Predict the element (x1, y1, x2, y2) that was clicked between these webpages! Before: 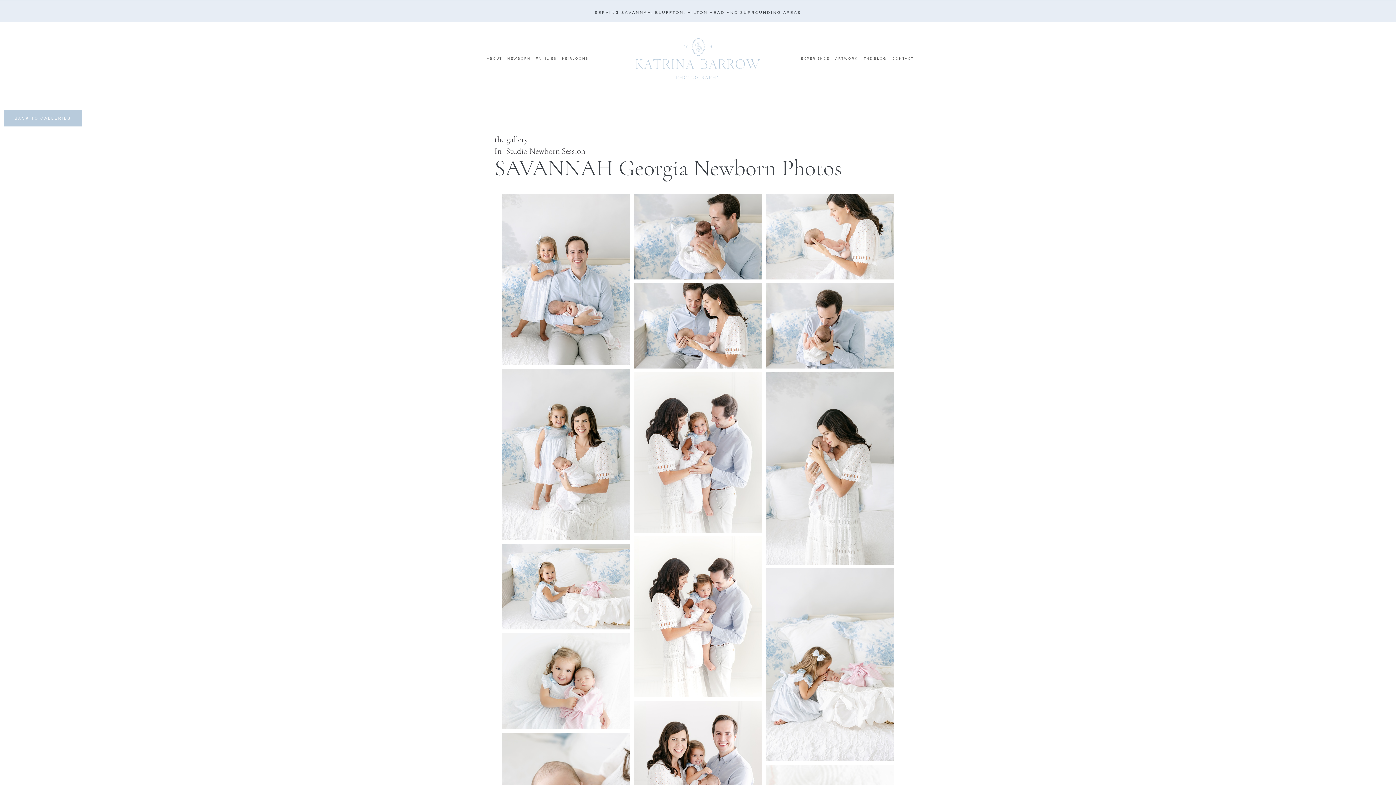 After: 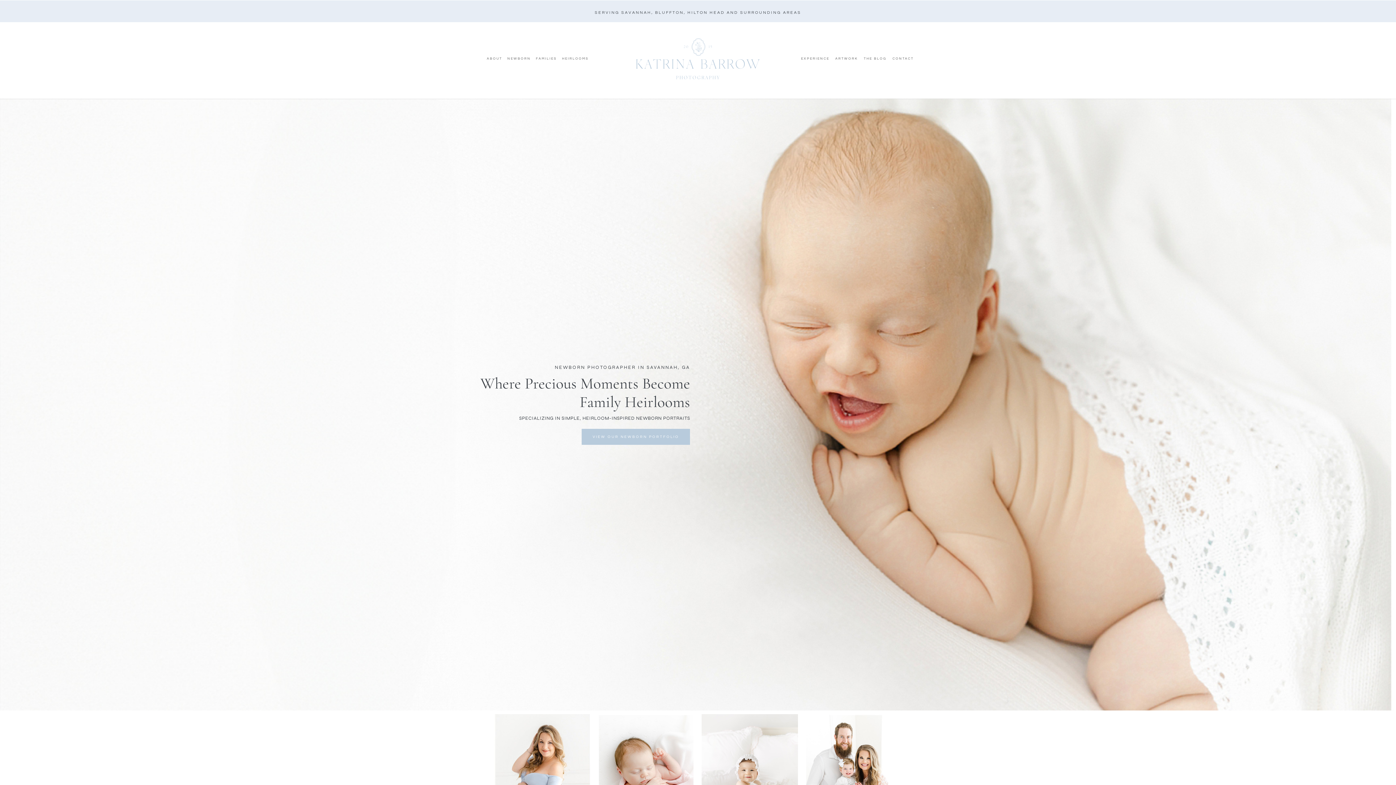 Action: bbox: (627, 29, 768, 87)